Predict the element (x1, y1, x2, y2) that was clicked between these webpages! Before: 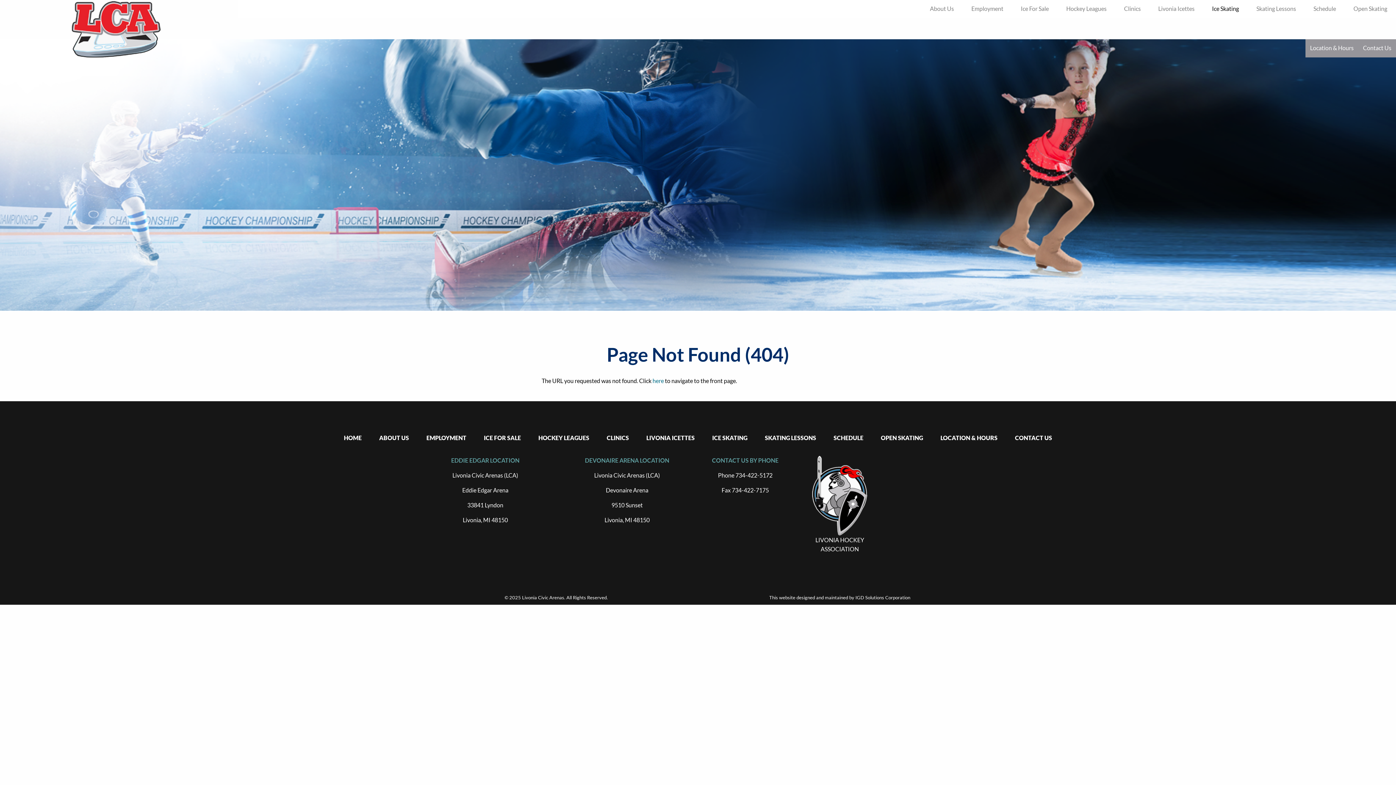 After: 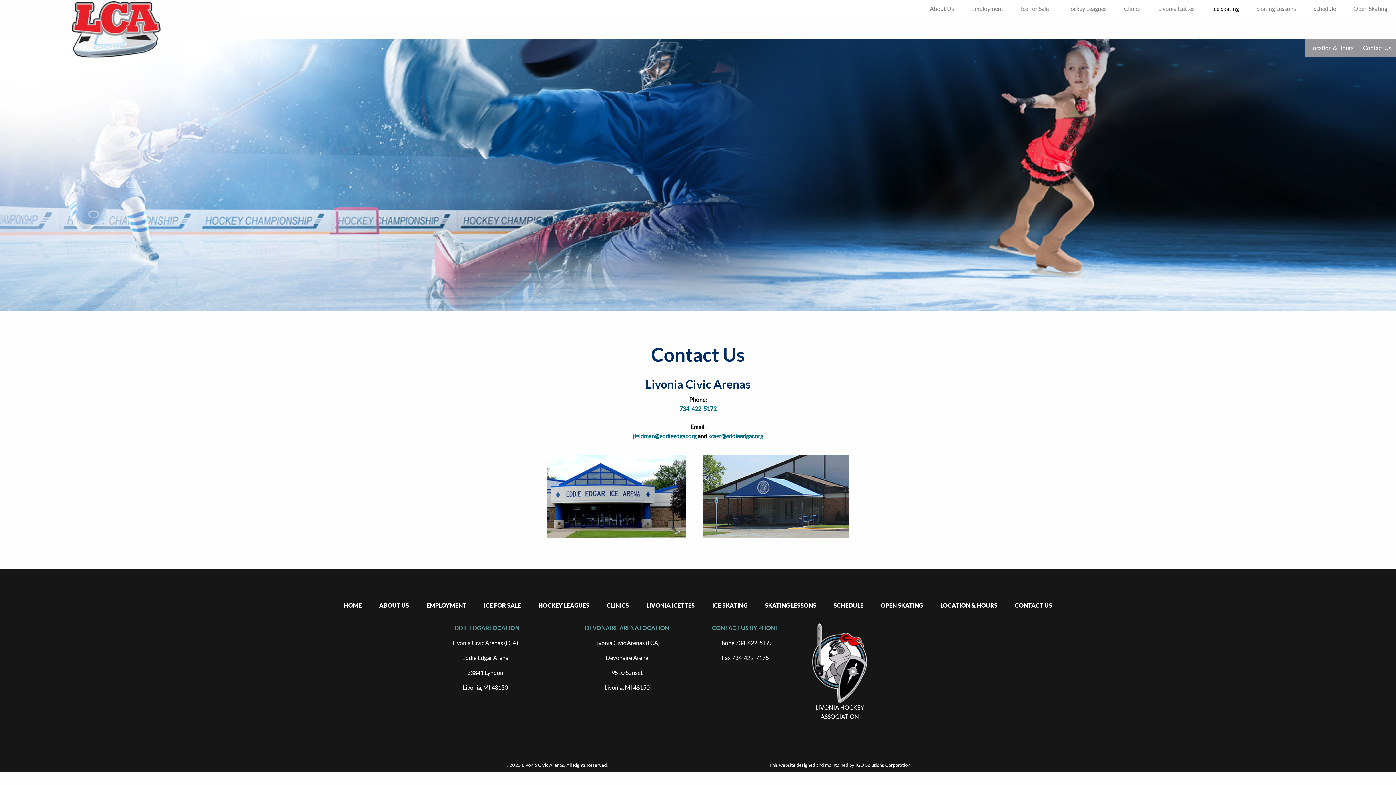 Action: bbox: (1006, 429, 1061, 447) label: CONTACT US